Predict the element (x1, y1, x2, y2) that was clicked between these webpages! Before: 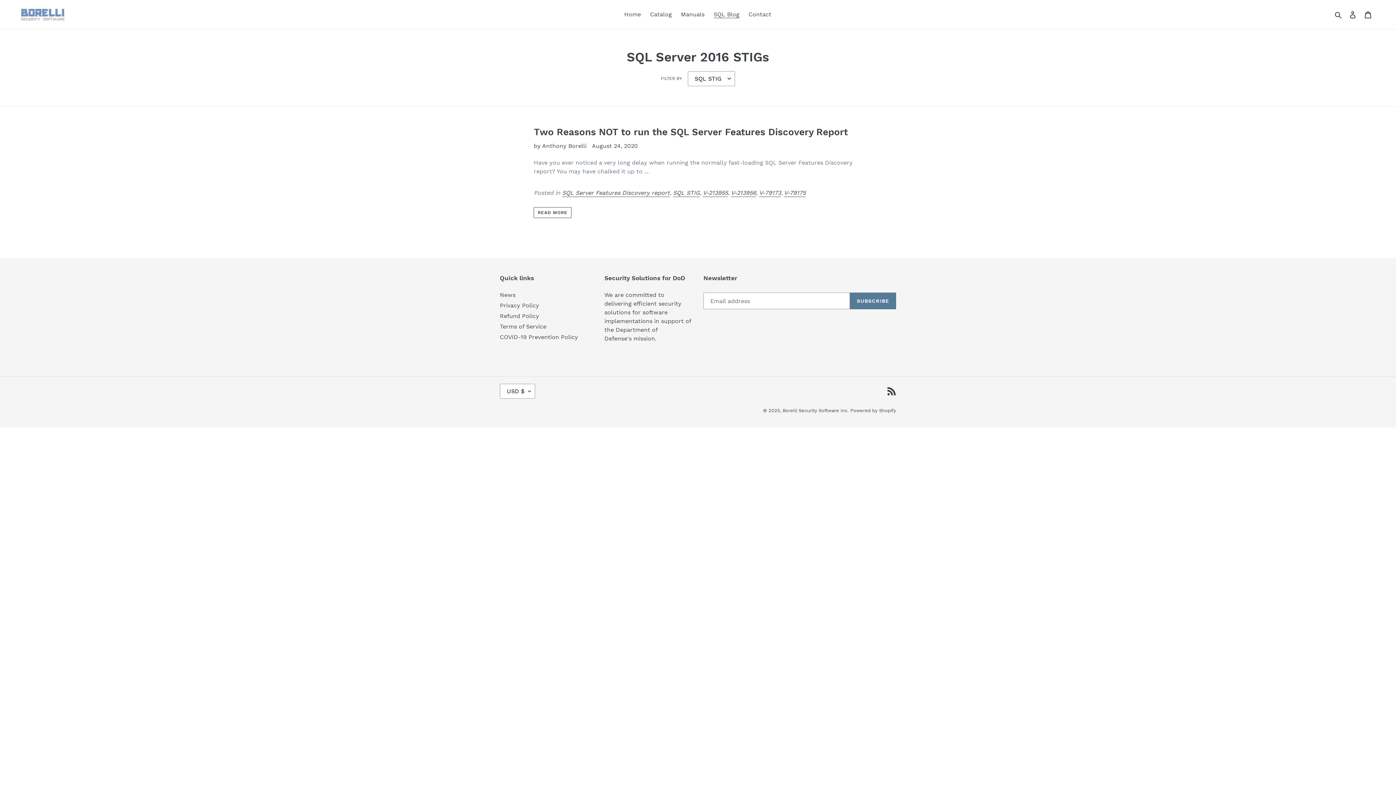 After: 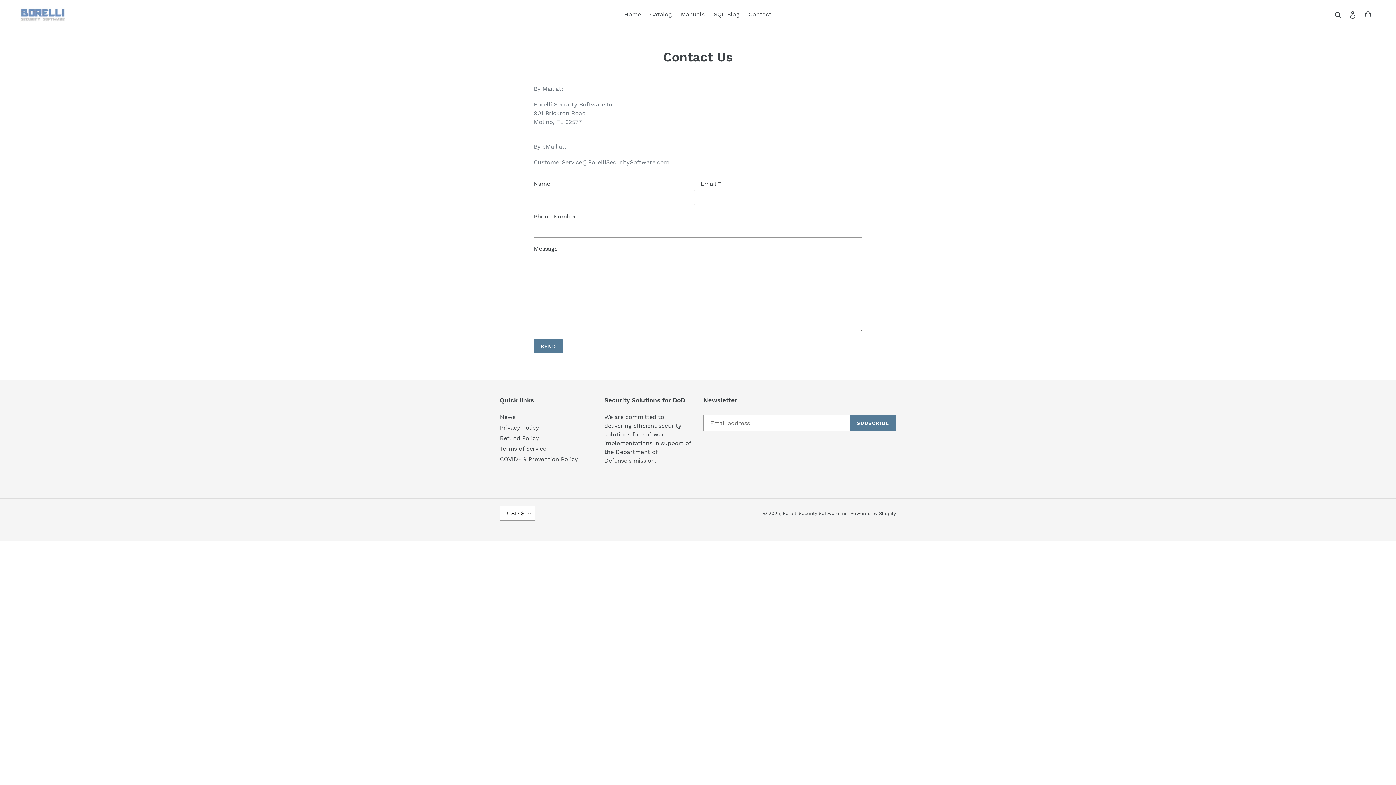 Action: bbox: (745, 9, 775, 20) label: Contact